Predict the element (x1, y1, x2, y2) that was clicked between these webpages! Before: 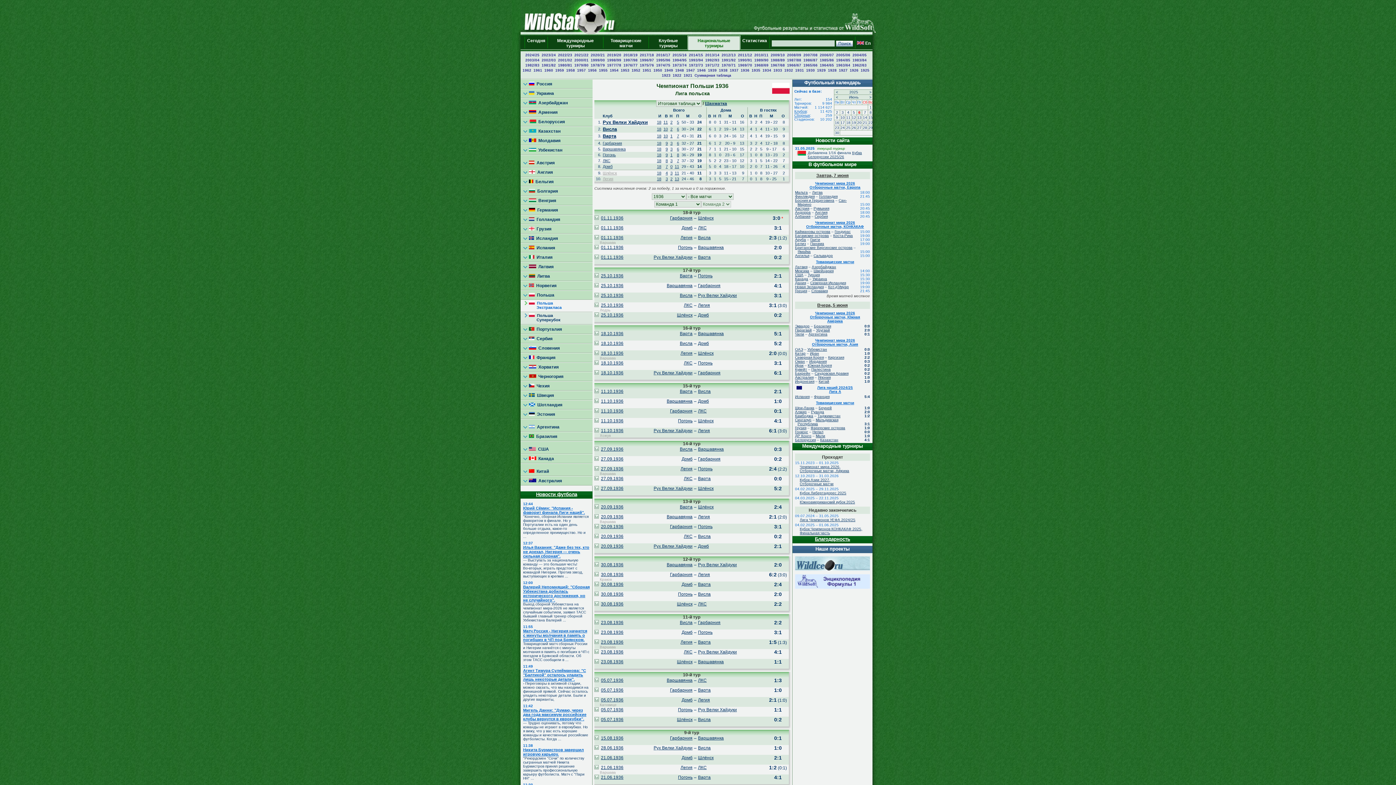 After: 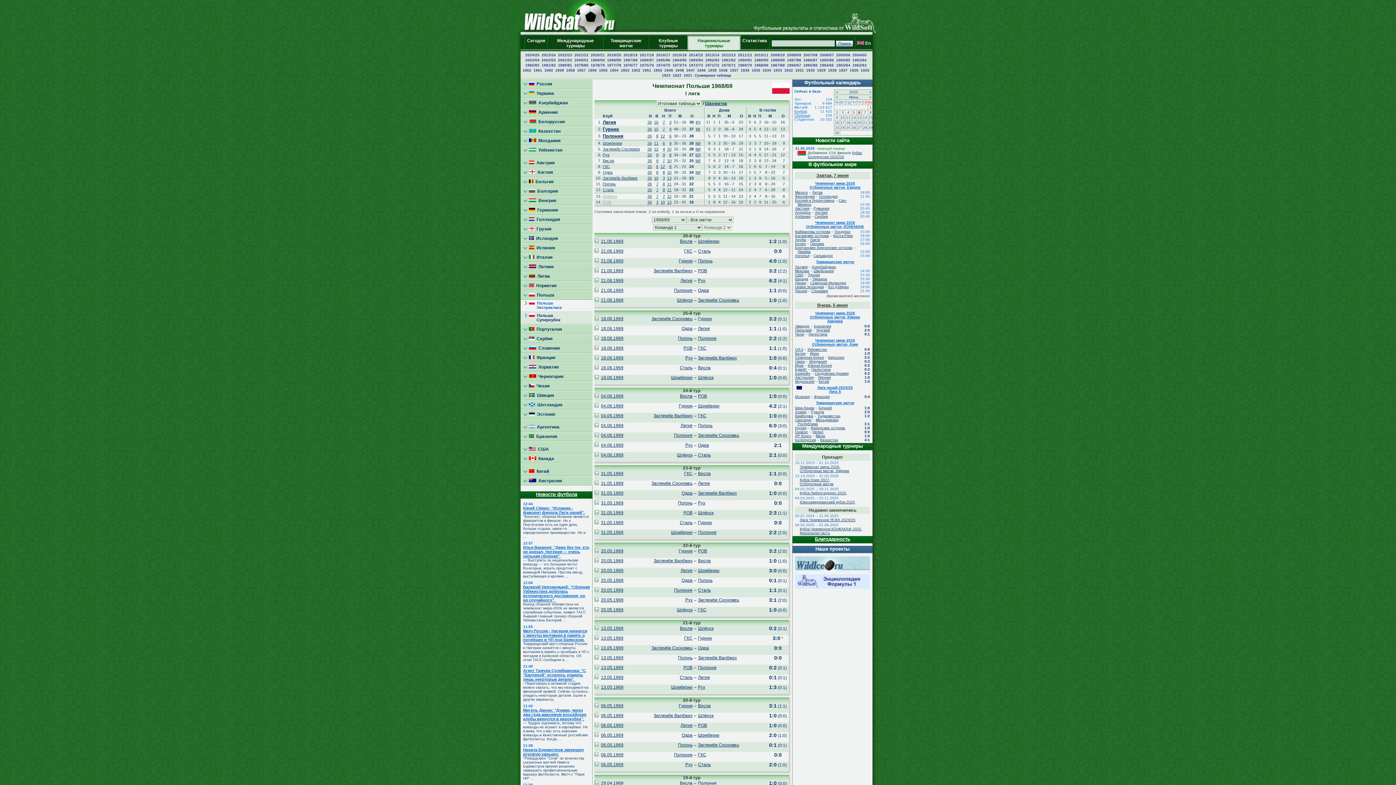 Action: bbox: (754, 63, 768, 67) label: 1968/69